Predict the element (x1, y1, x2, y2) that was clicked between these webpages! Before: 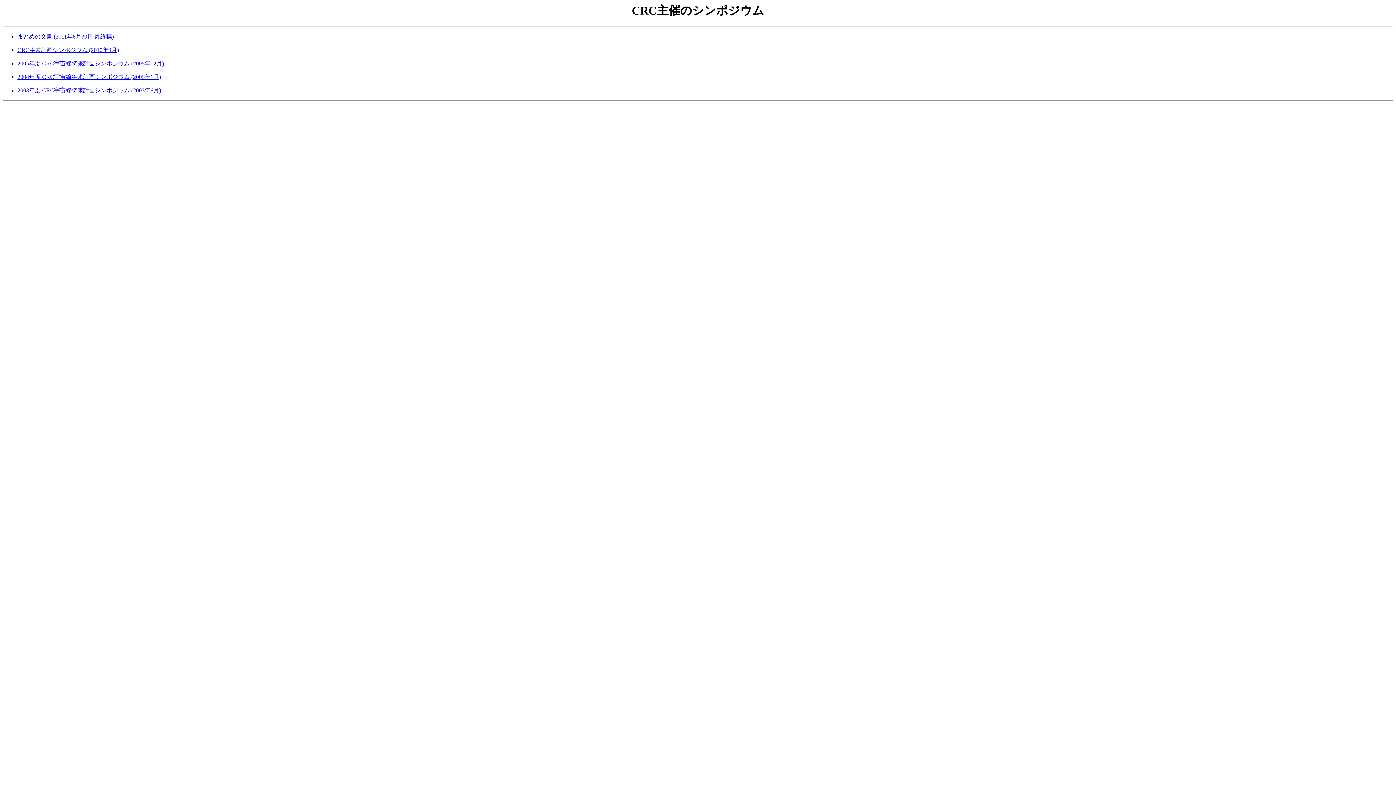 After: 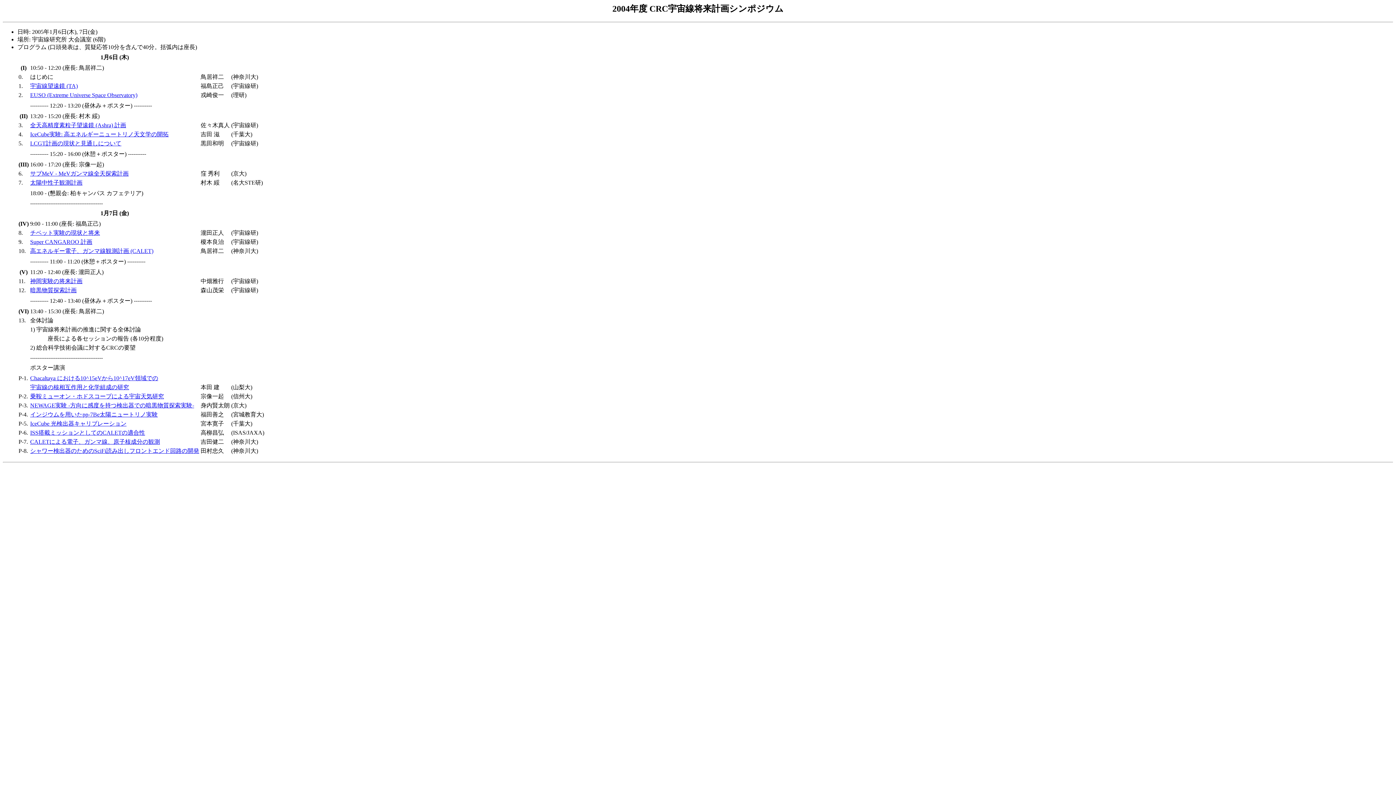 Action: bbox: (17, 73, 161, 80) label: 2004年度 CRC宇宙線将来計画シンポジウム (2005年1月)